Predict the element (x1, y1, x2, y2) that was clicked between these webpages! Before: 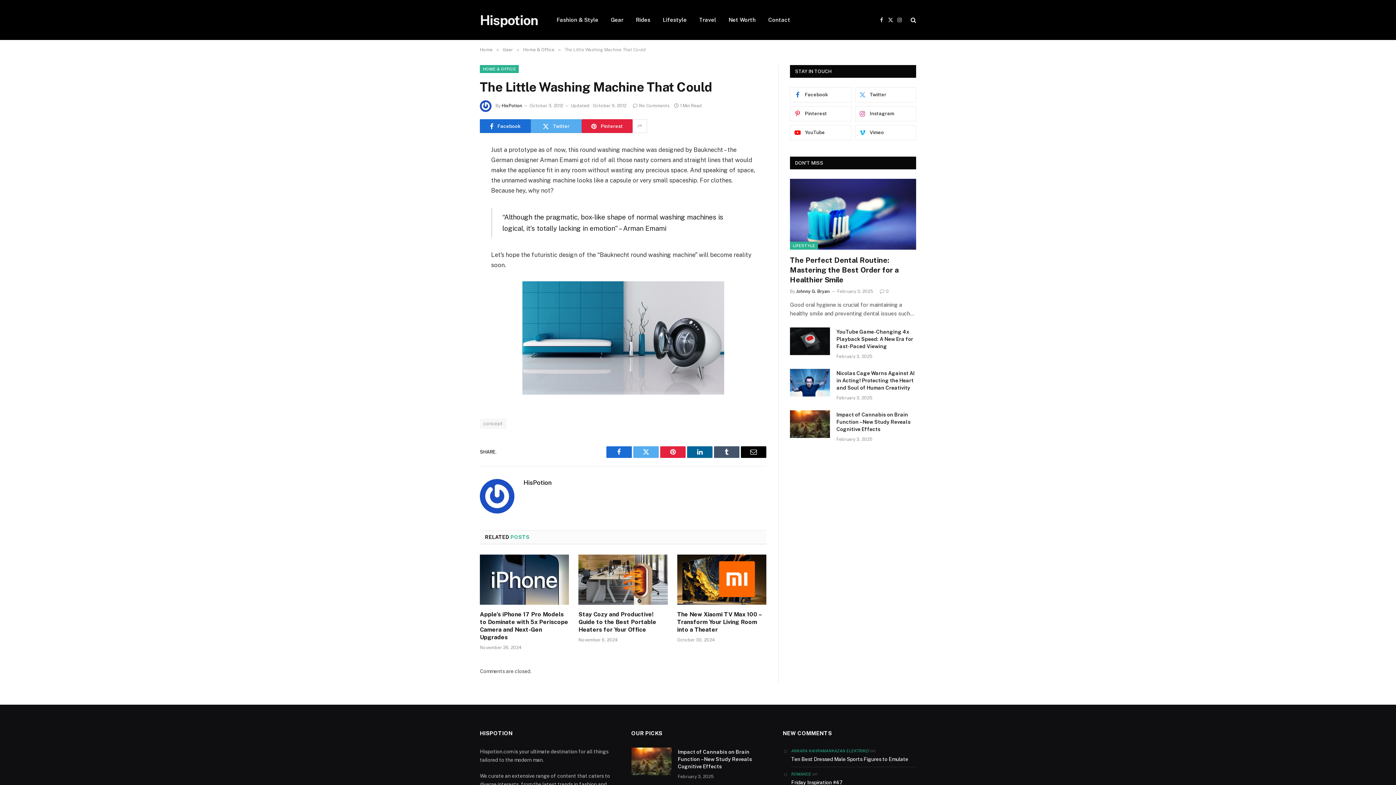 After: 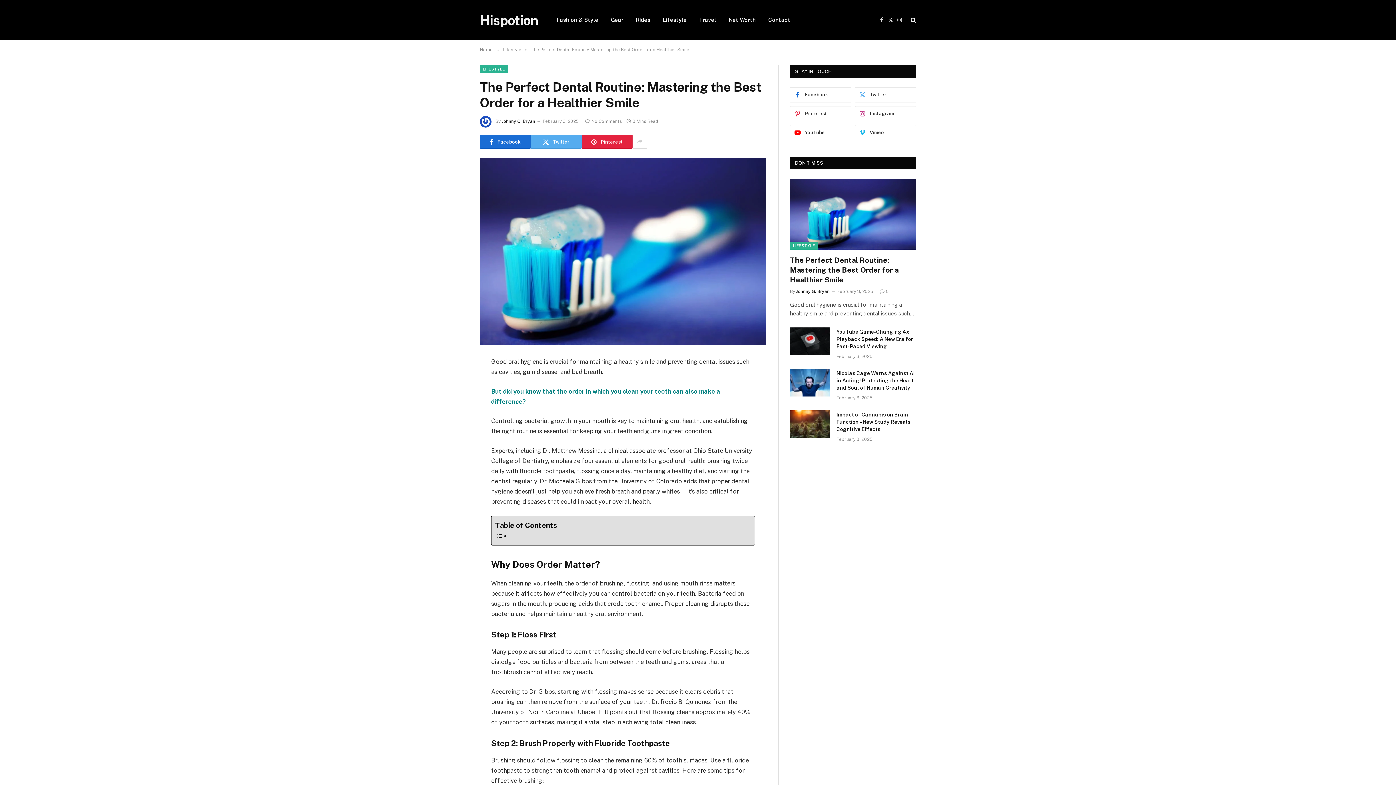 Action: bbox: (880, 289, 889, 294) label: 0